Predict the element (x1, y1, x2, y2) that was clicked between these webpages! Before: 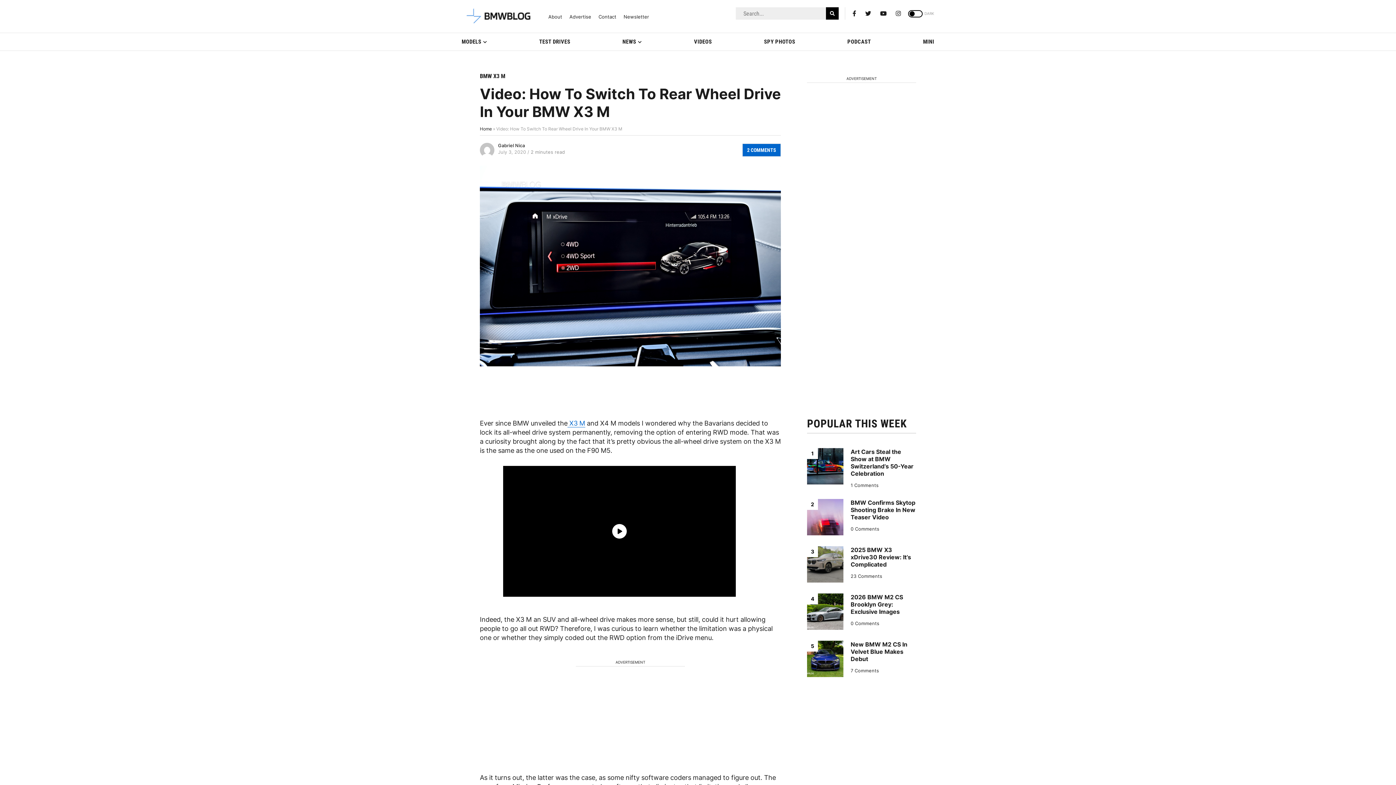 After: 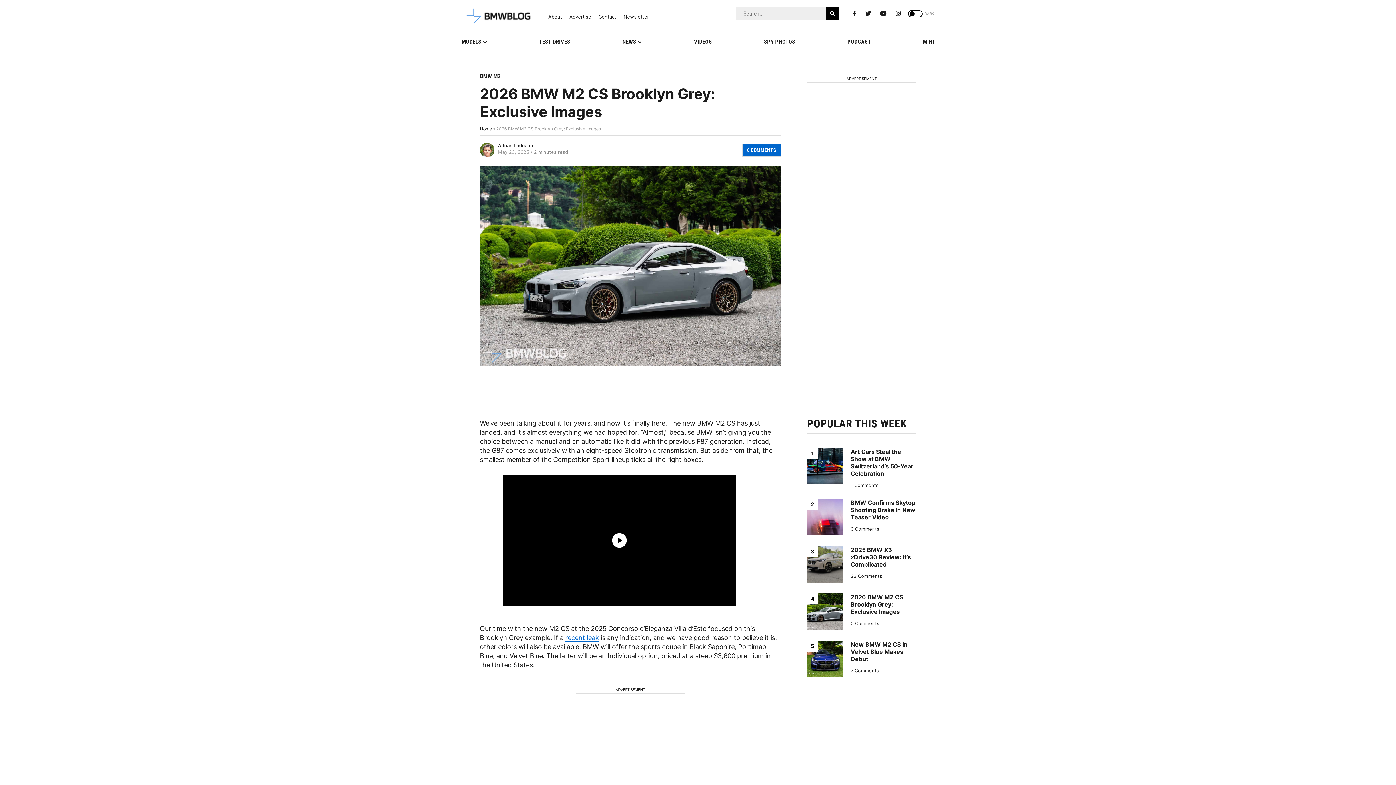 Action: label: 0 Comments bbox: (850, 621, 879, 626)